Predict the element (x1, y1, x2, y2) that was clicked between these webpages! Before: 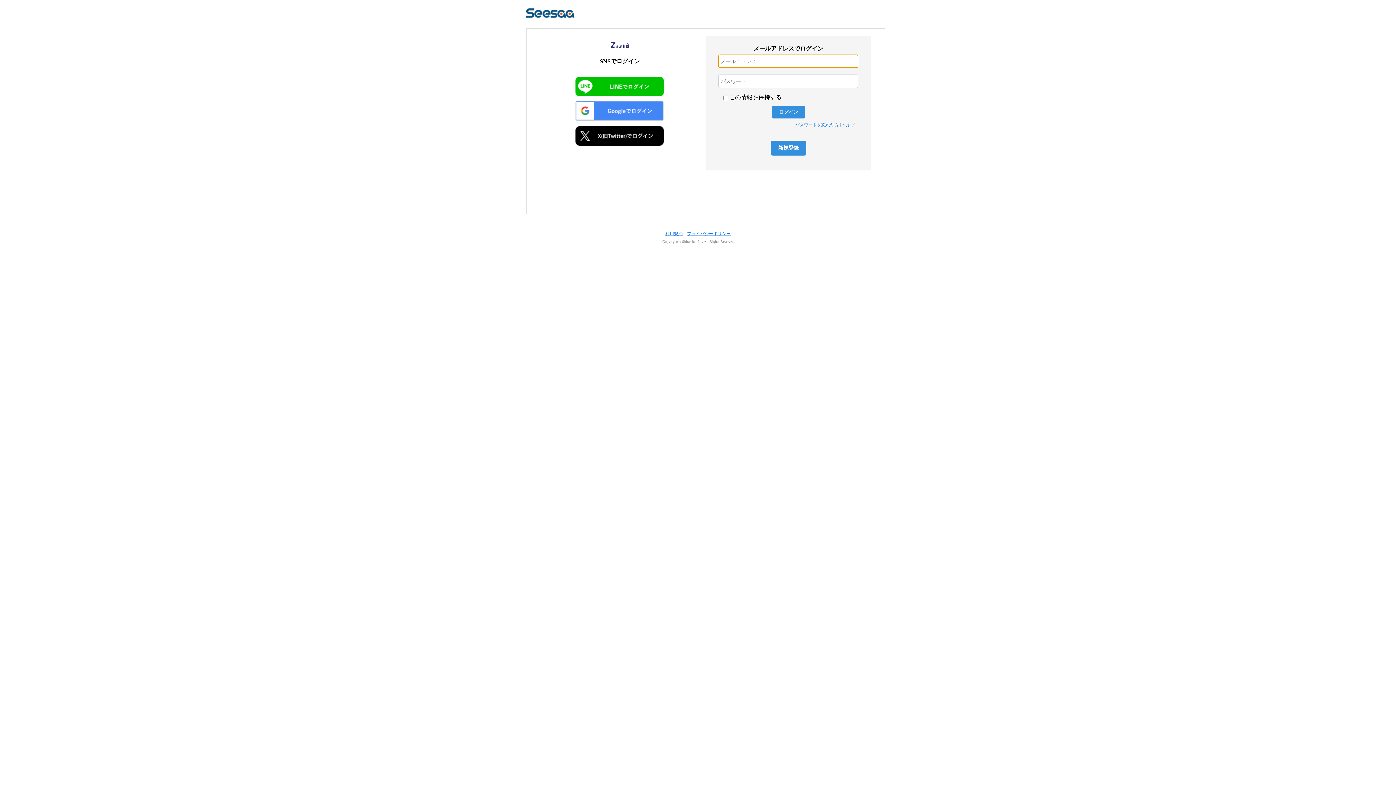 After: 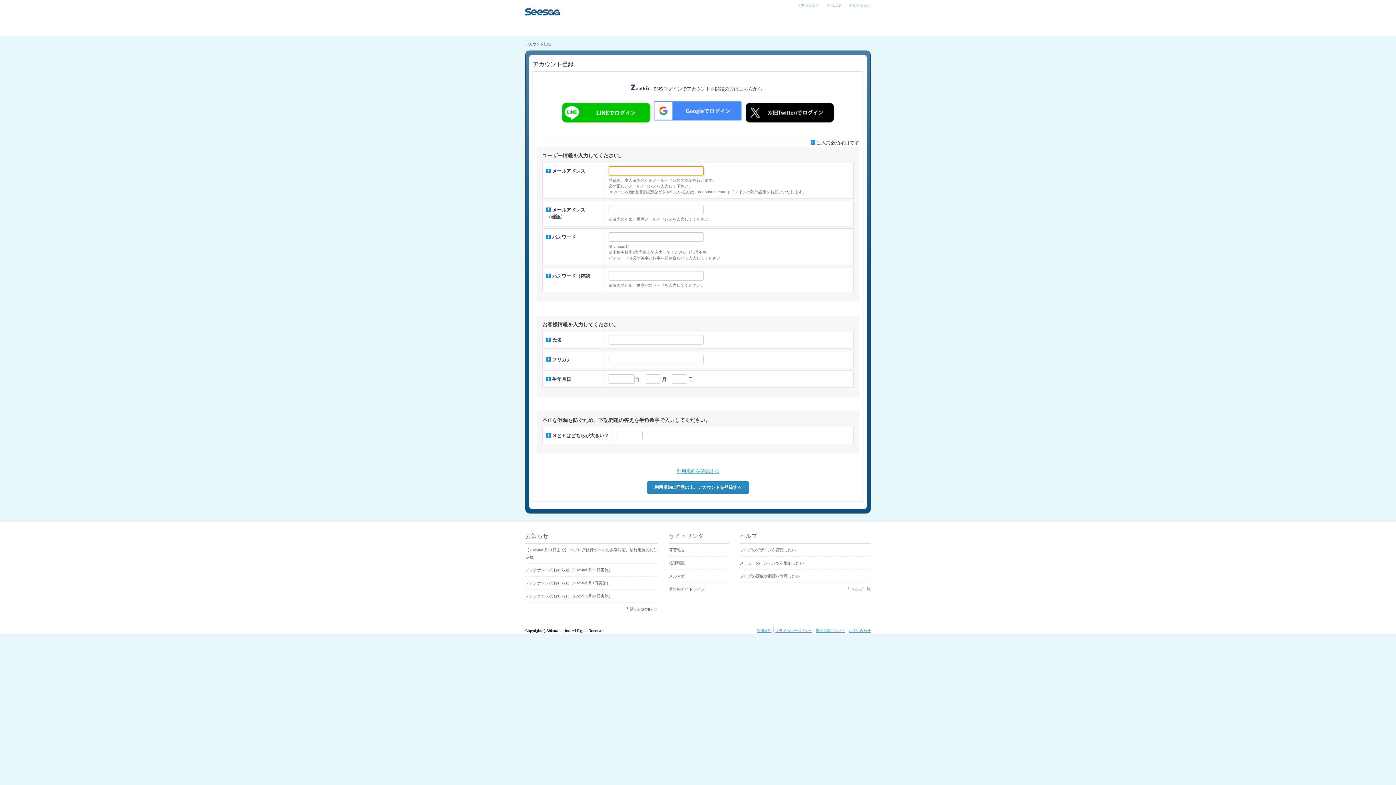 Action: bbox: (770, 140, 806, 155) label: 新規登録